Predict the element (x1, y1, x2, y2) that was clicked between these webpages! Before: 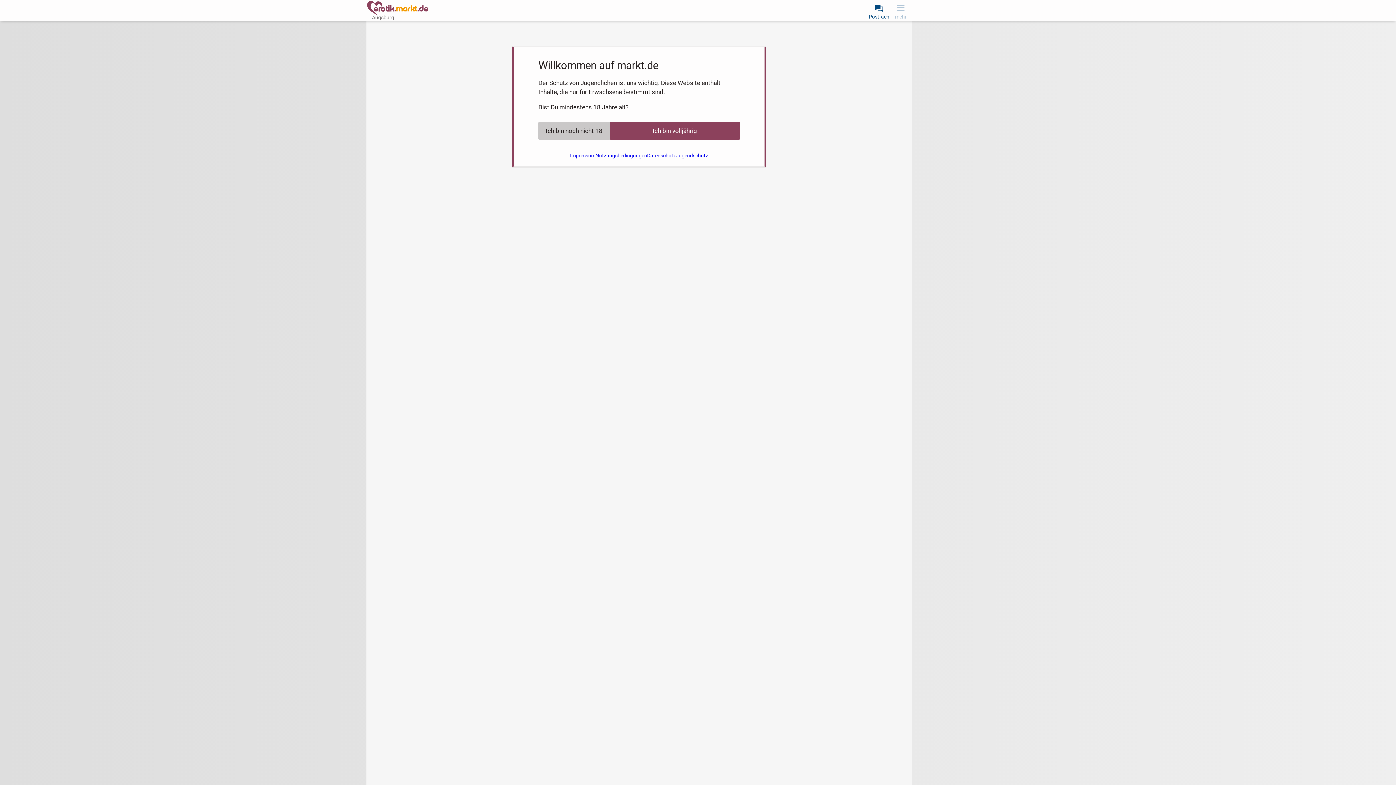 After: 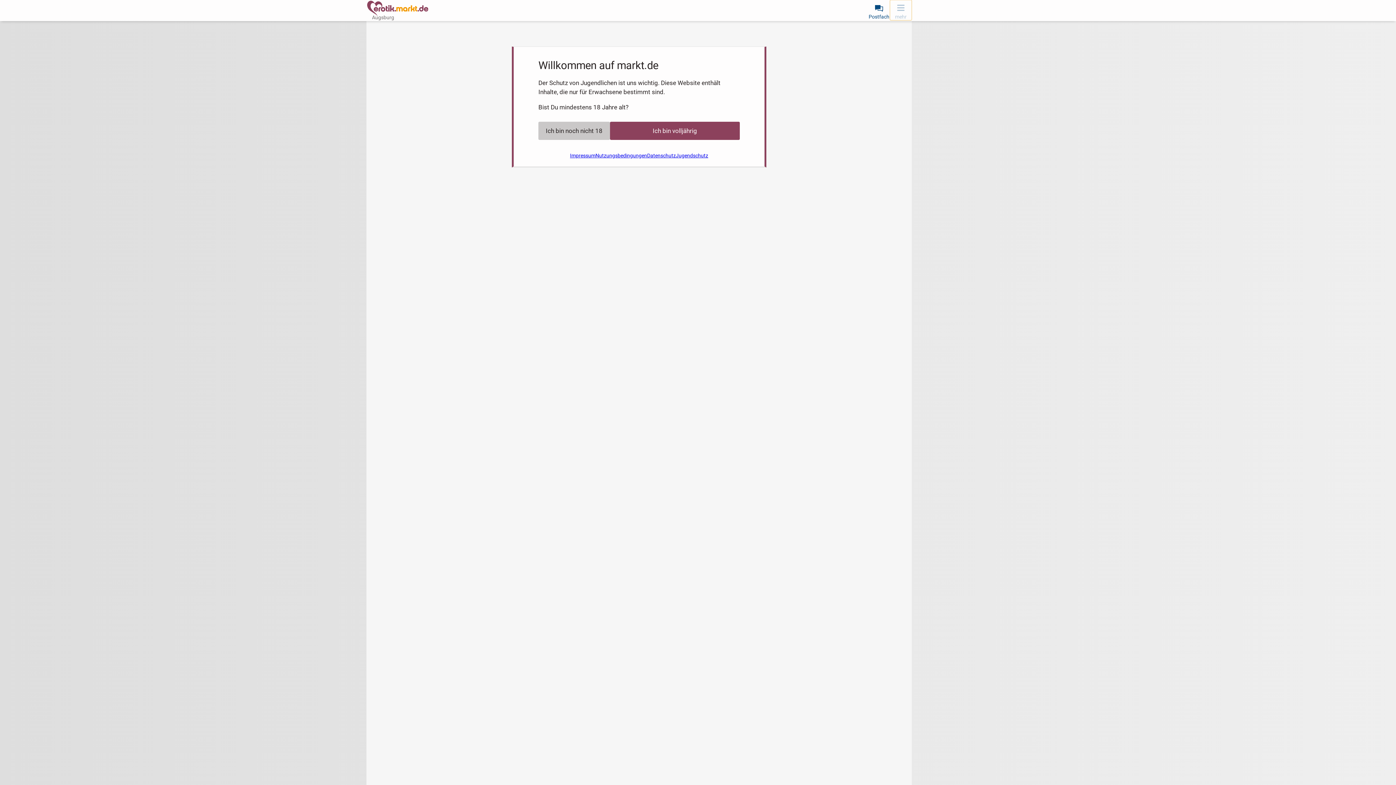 Action: bbox: (890, 0, 912, 20) label: mehr